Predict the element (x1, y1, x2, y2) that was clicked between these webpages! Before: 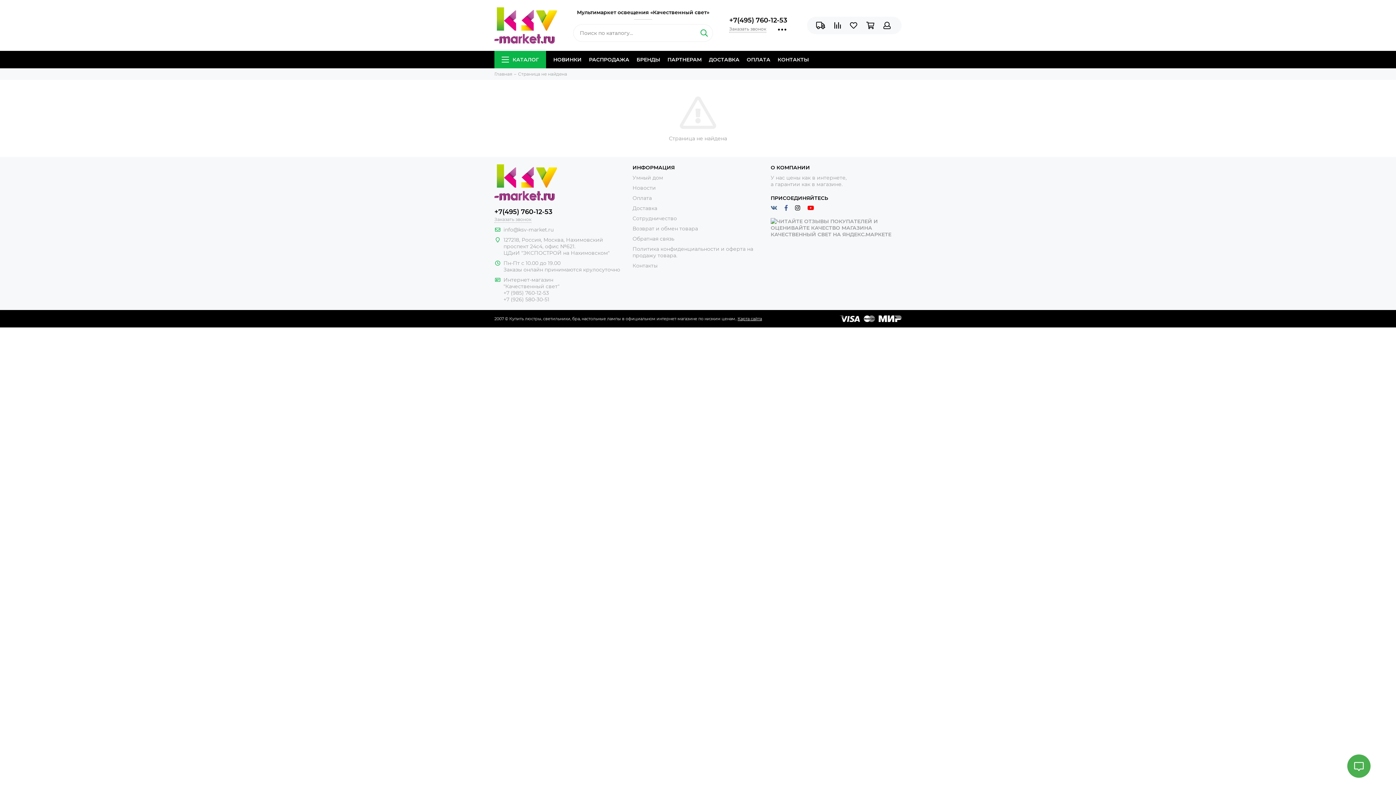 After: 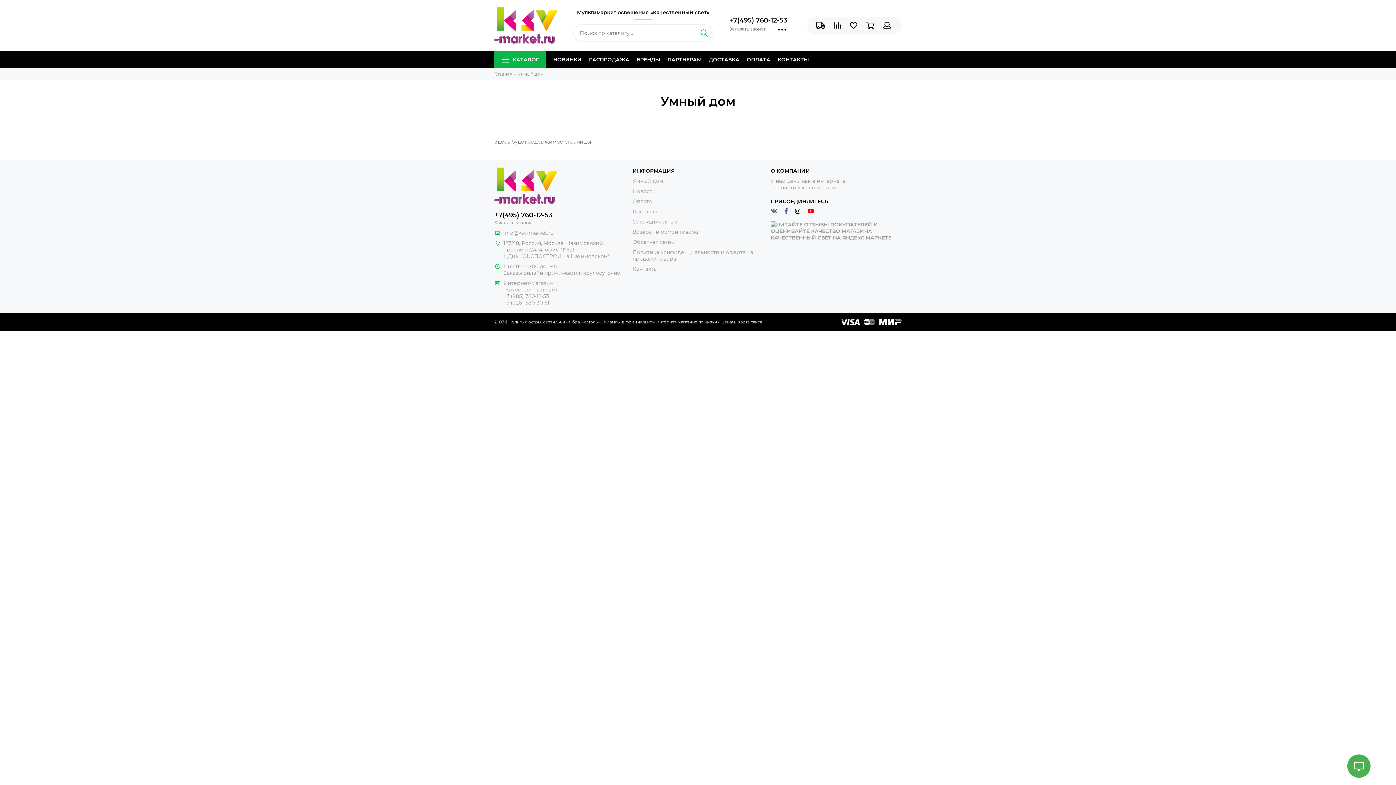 Action: label: Умный дом bbox: (632, 174, 663, 181)